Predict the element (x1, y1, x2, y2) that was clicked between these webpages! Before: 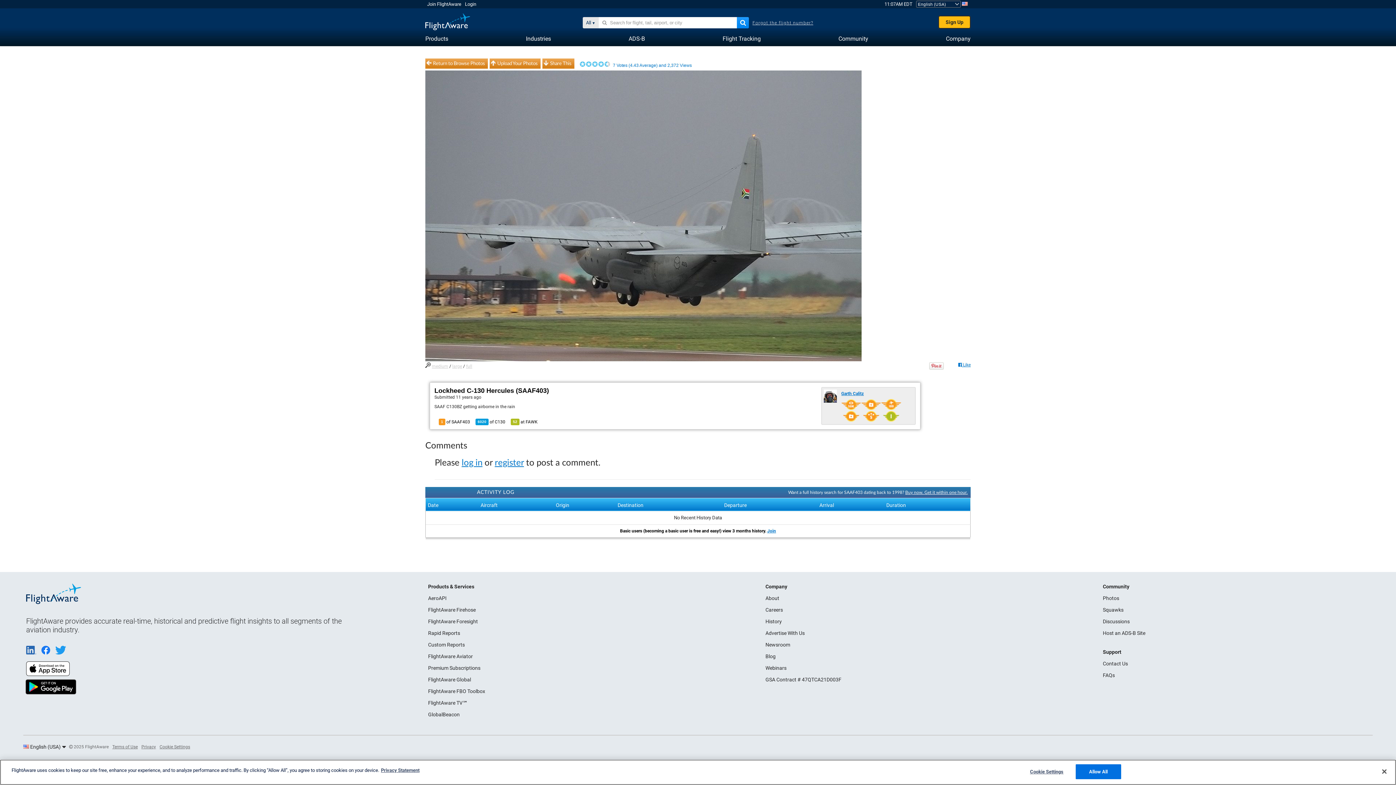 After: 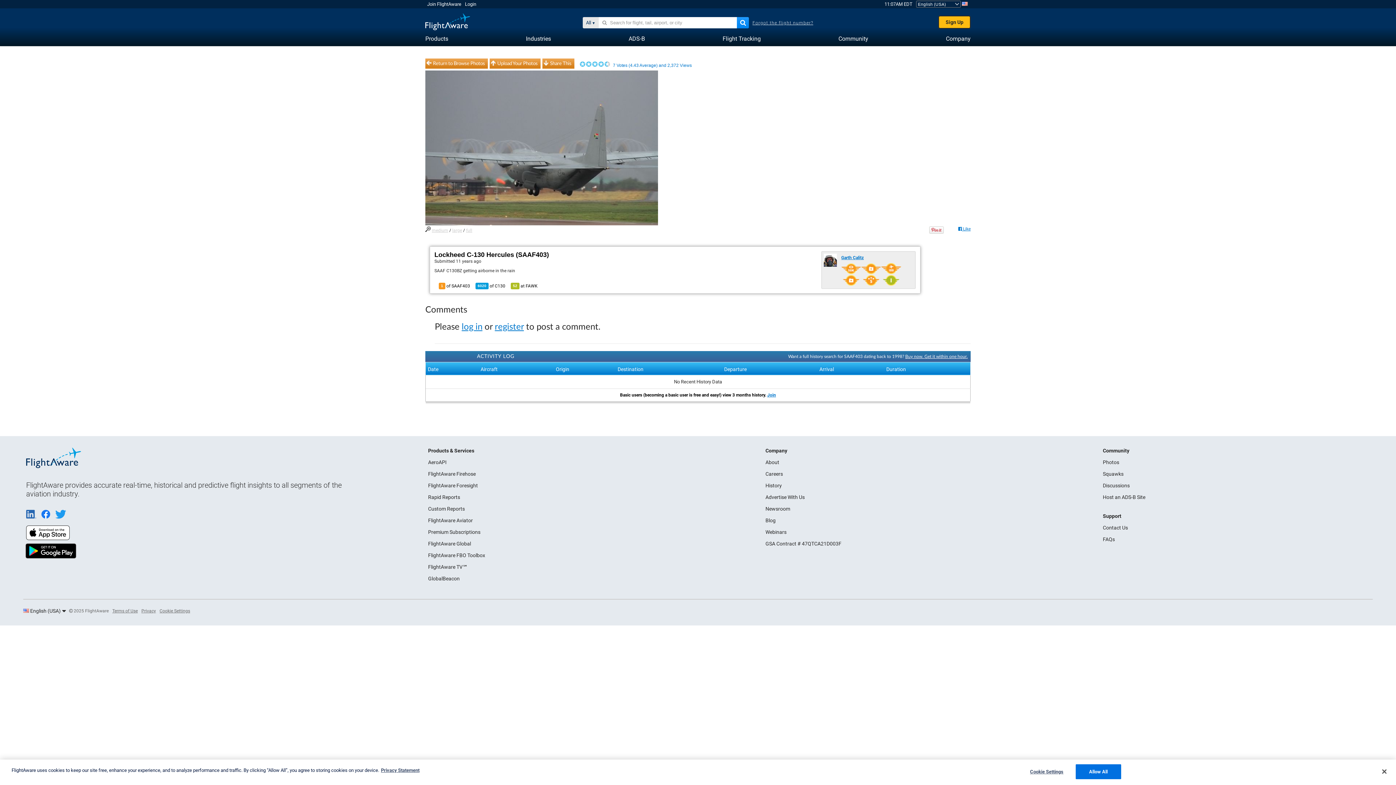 Action: label: medium bbox: (432, 364, 448, 369)